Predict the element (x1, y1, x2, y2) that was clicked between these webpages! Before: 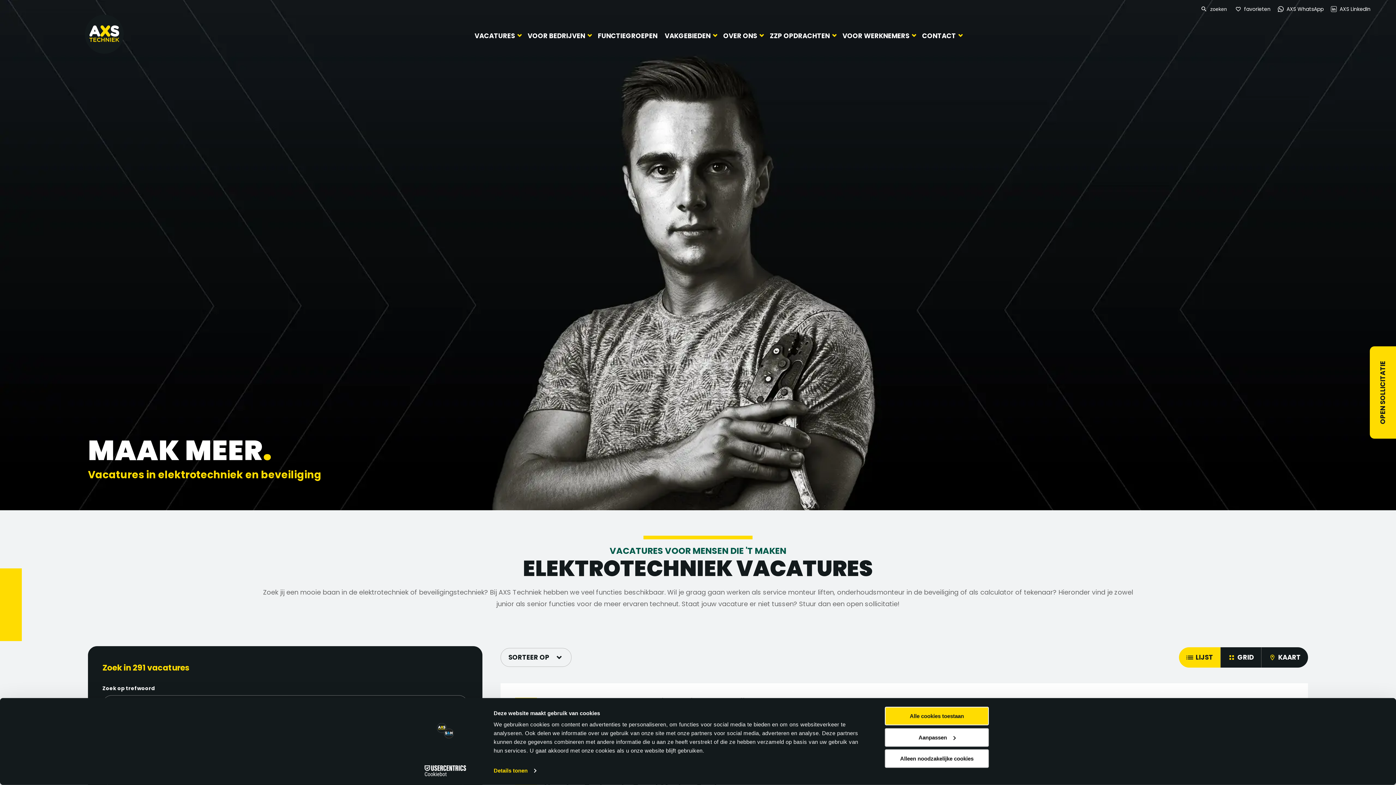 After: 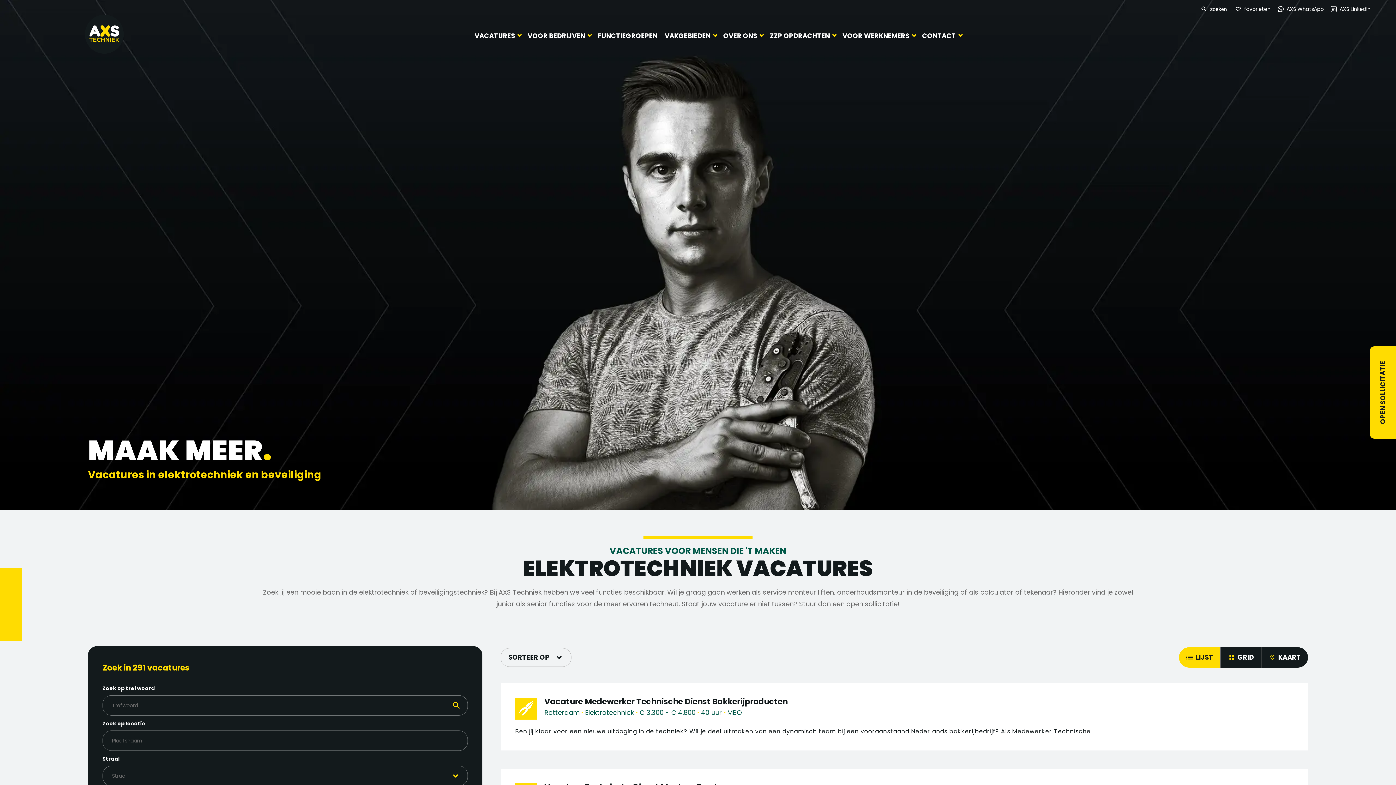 Action: bbox: (885, 749, 989, 768) label: Alleen noodzakelijke cookies